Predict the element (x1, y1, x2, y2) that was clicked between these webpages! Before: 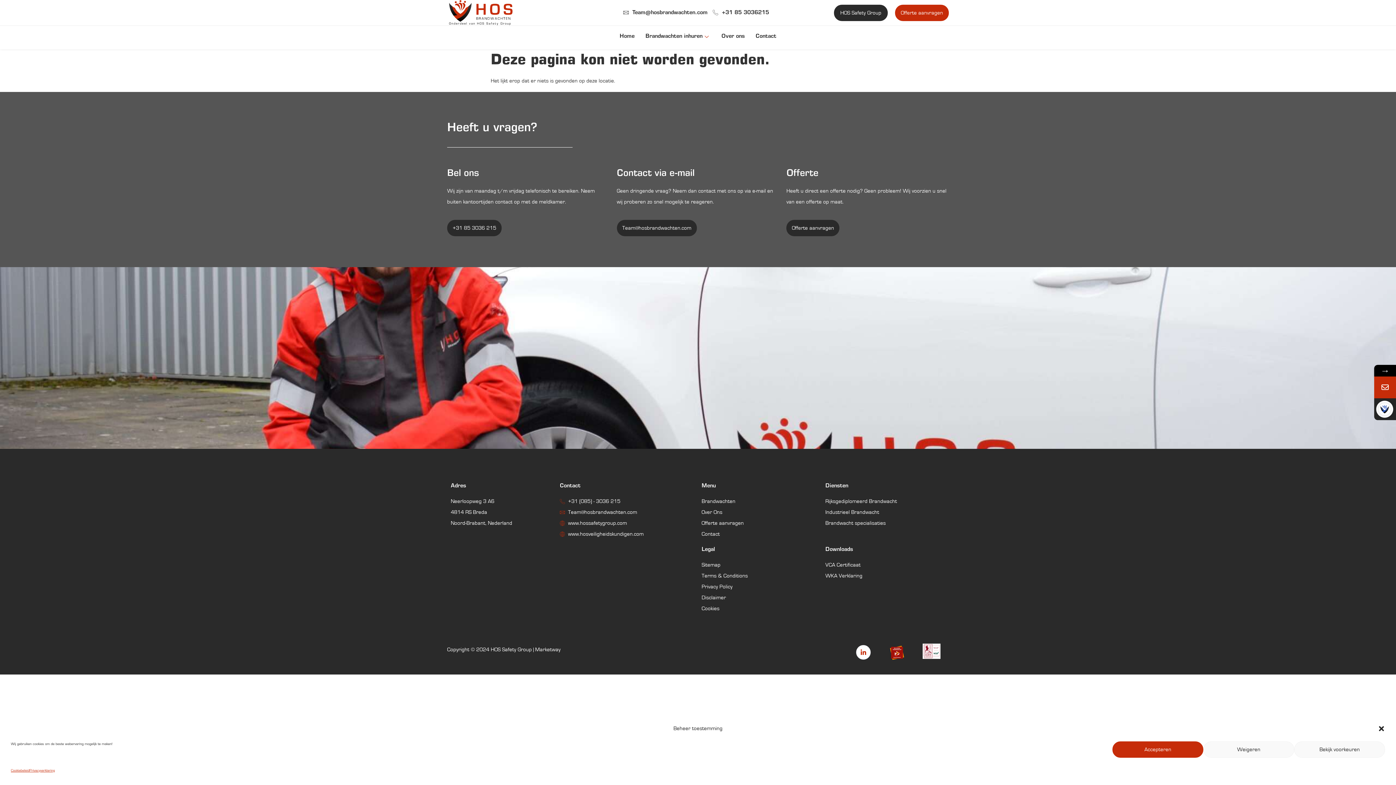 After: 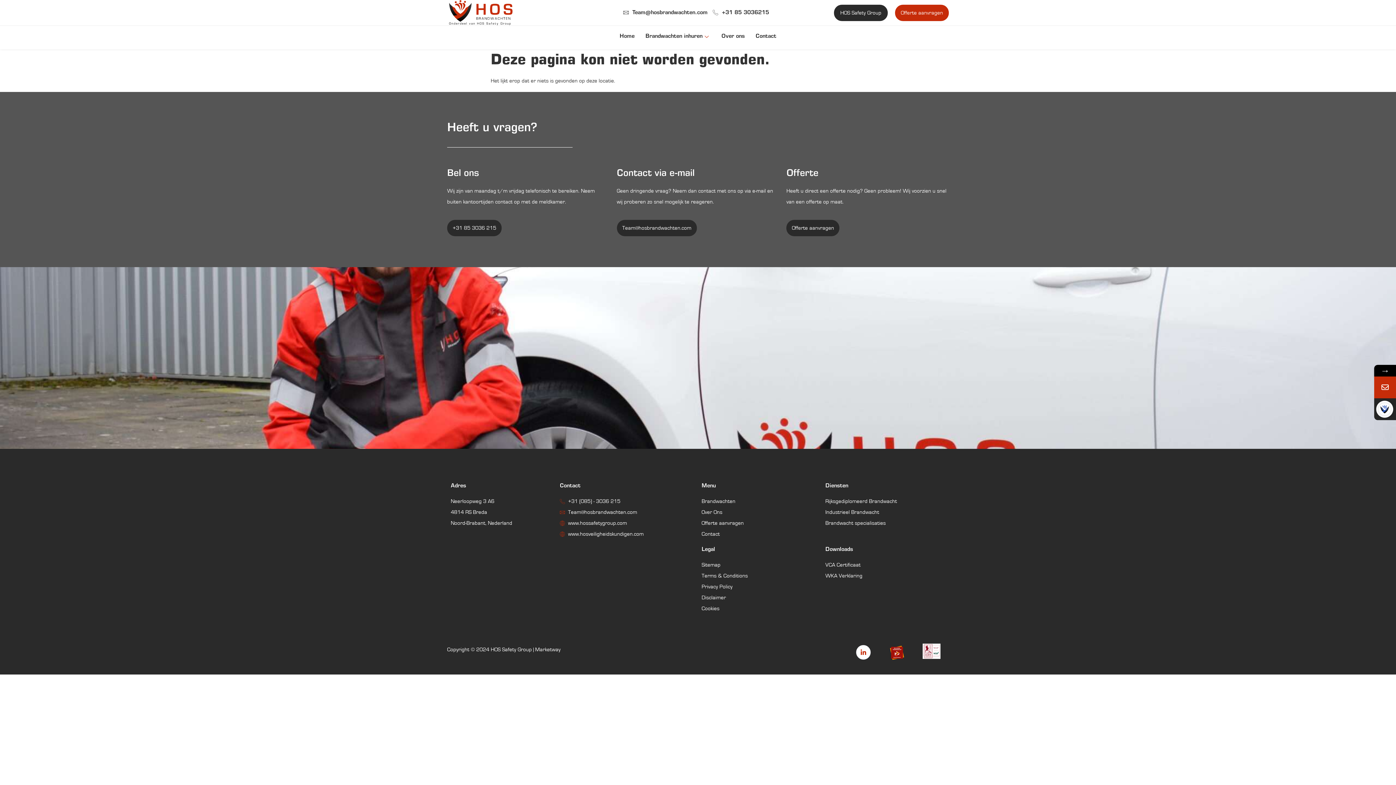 Action: label: Dialoogvenster sluiten bbox: (1378, 725, 1385, 732)